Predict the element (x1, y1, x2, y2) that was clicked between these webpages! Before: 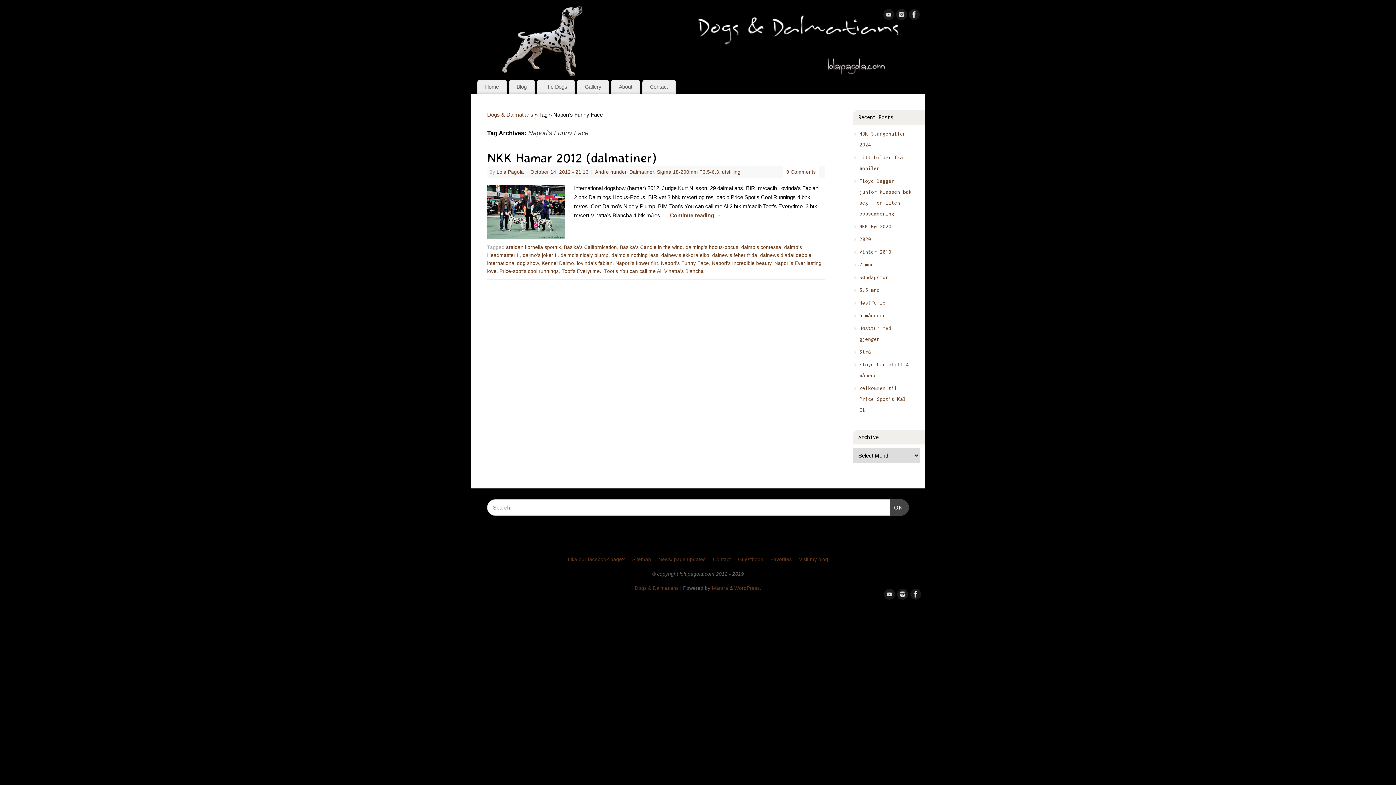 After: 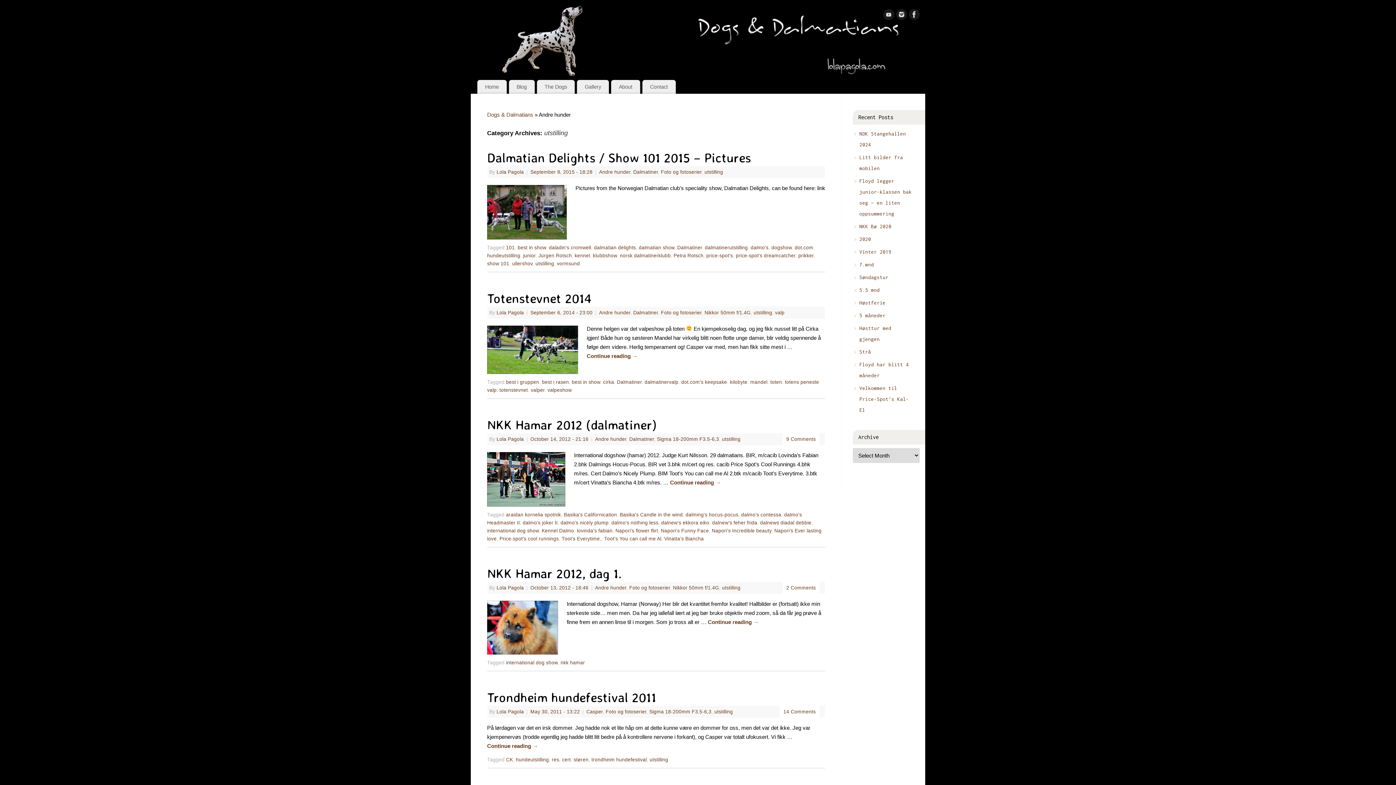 Action: label: utstilling bbox: (722, 169, 740, 174)